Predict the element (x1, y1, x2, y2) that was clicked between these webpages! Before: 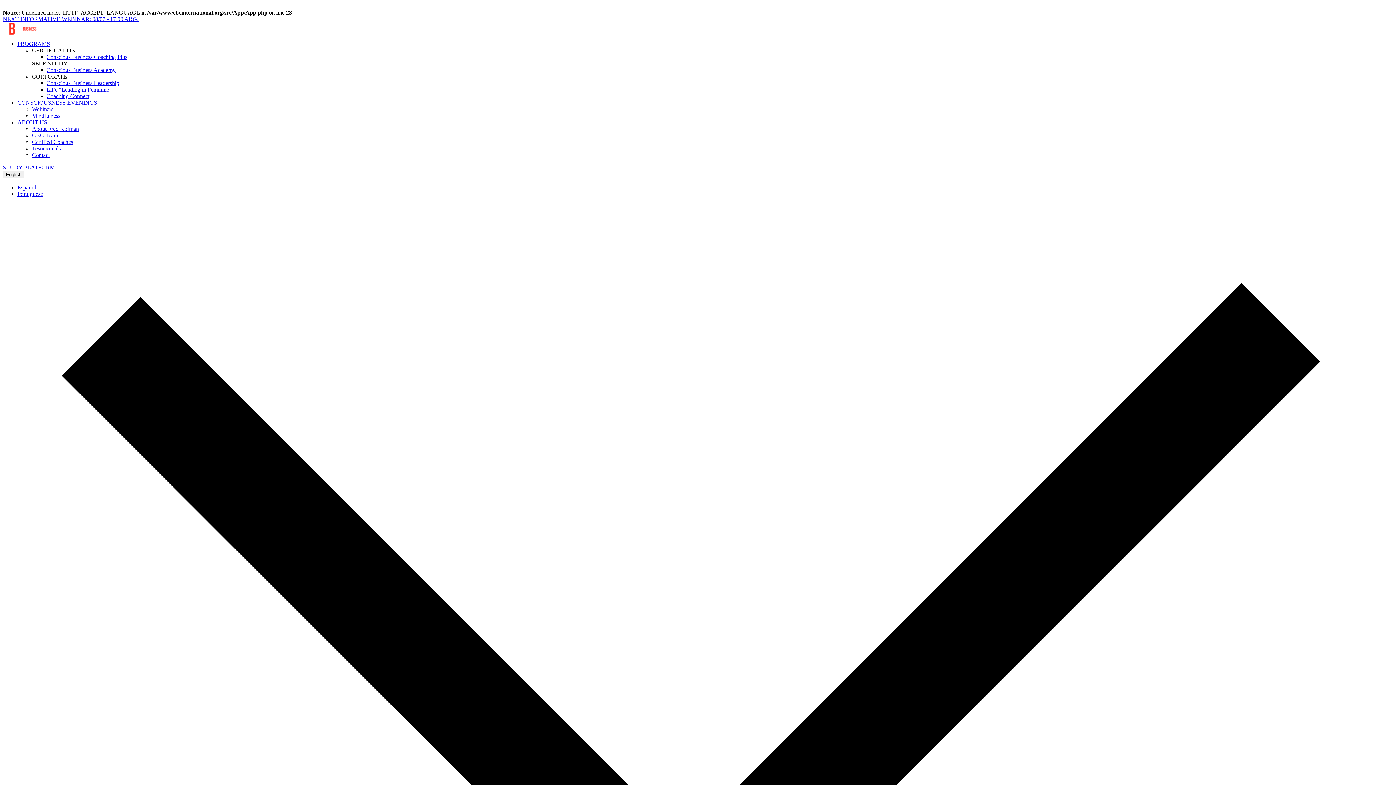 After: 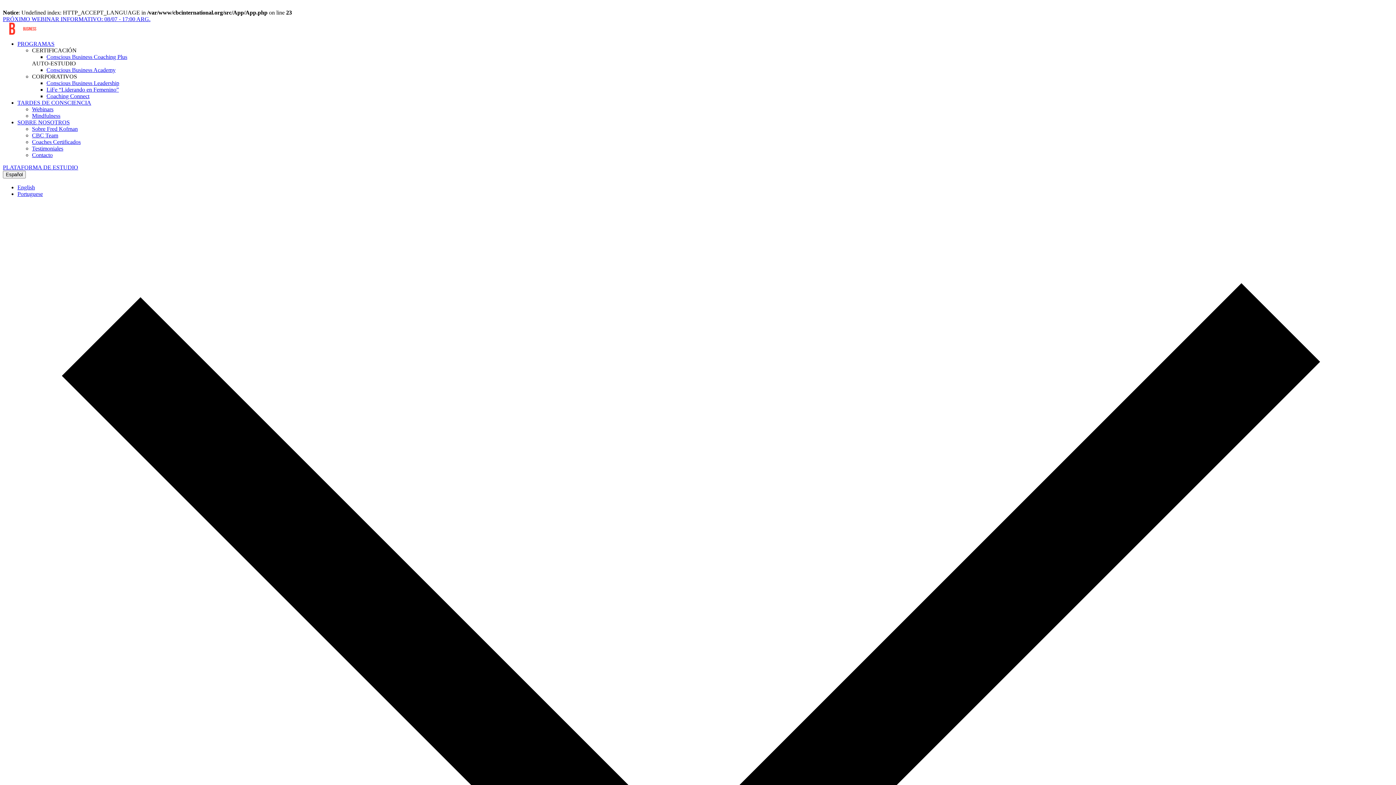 Action: label: Español bbox: (17, 184, 36, 190)